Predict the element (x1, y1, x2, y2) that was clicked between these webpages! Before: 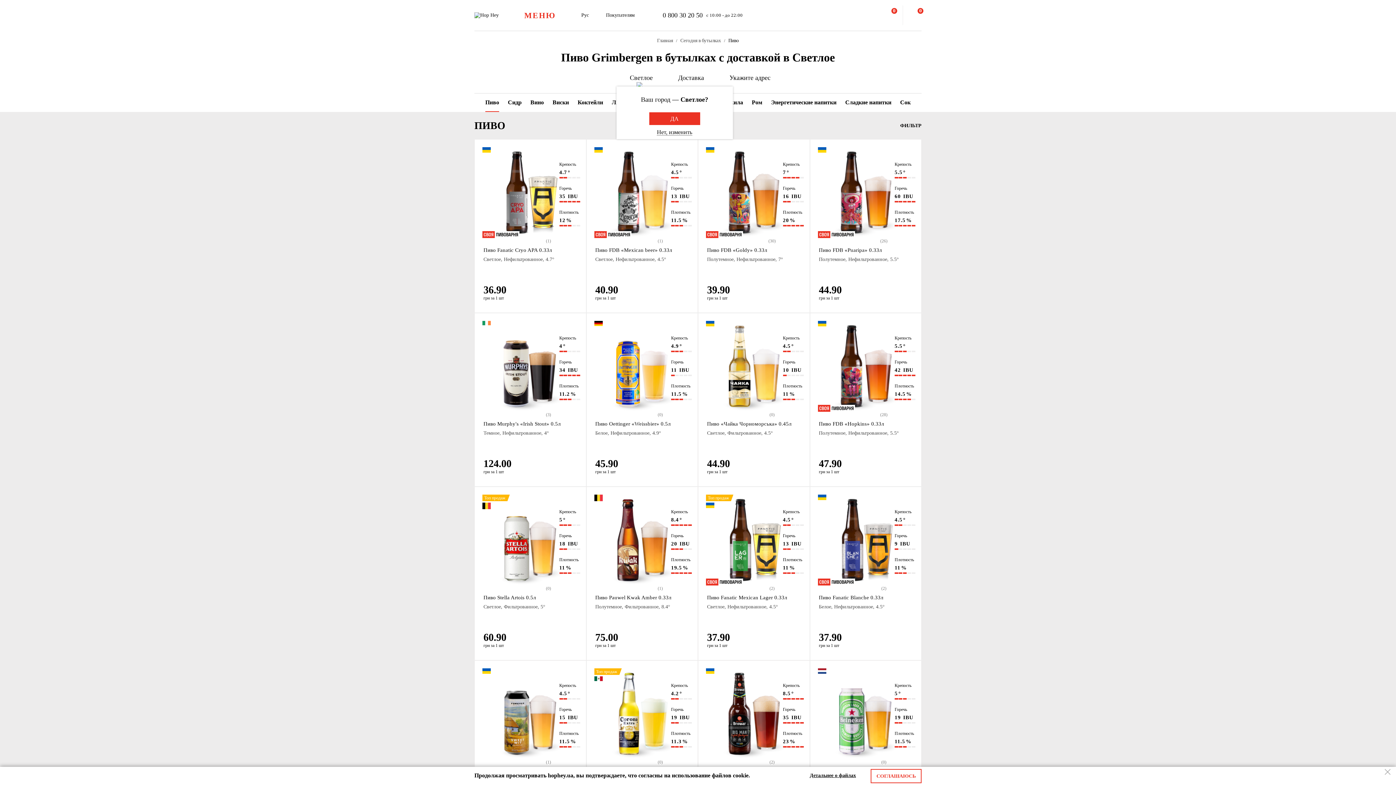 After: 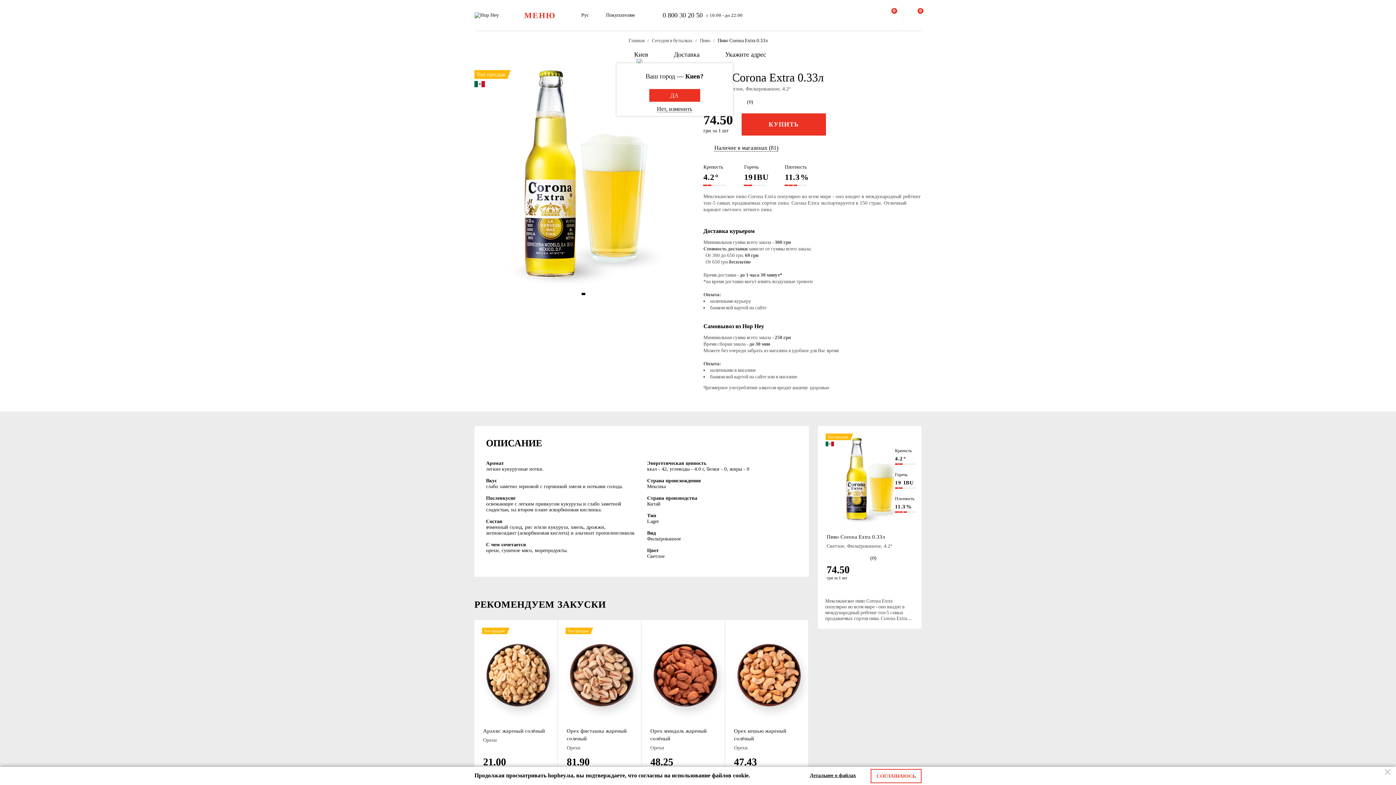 Action: bbox: (599, 673, 685, 759)